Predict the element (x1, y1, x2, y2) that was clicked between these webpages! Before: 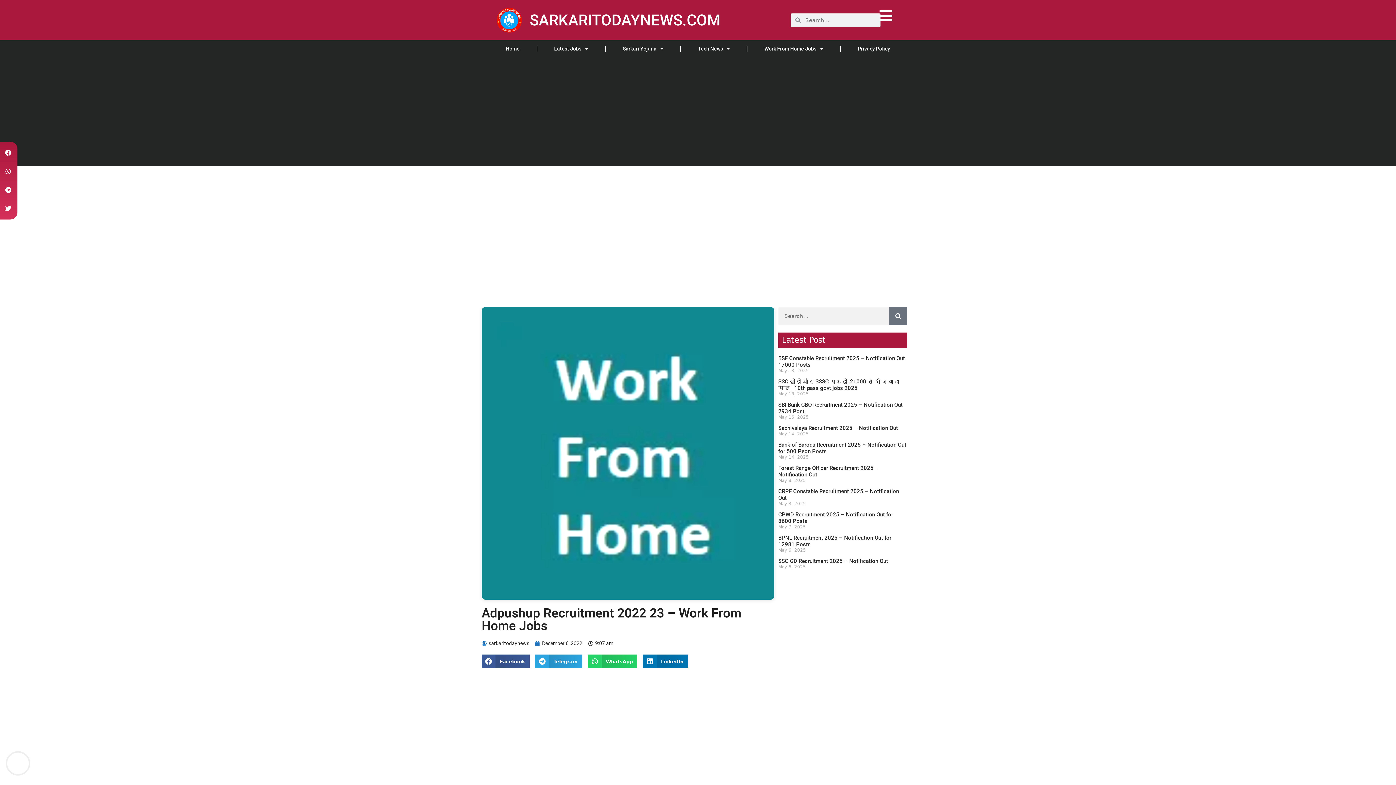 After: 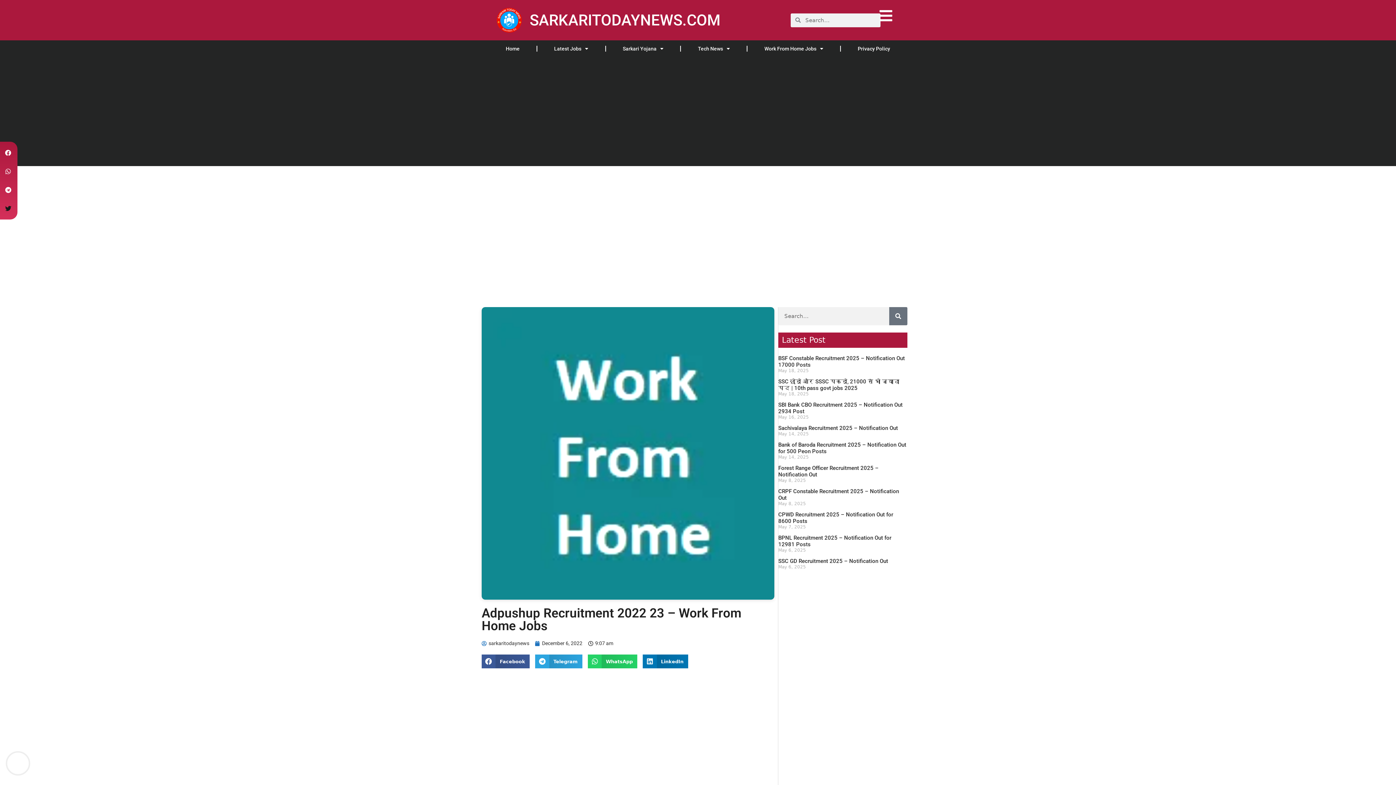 Action: label: Share on twitter bbox: (0, 200, 16, 216)